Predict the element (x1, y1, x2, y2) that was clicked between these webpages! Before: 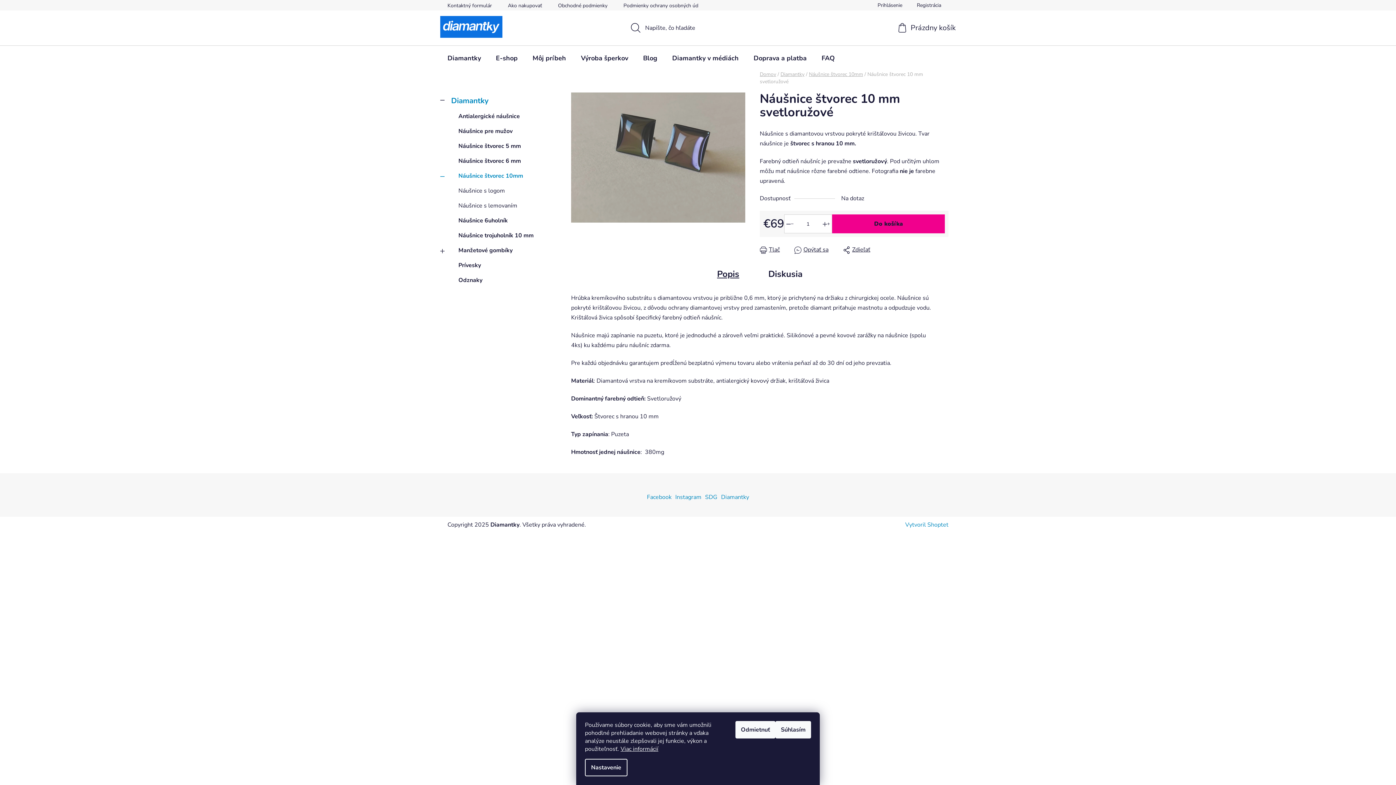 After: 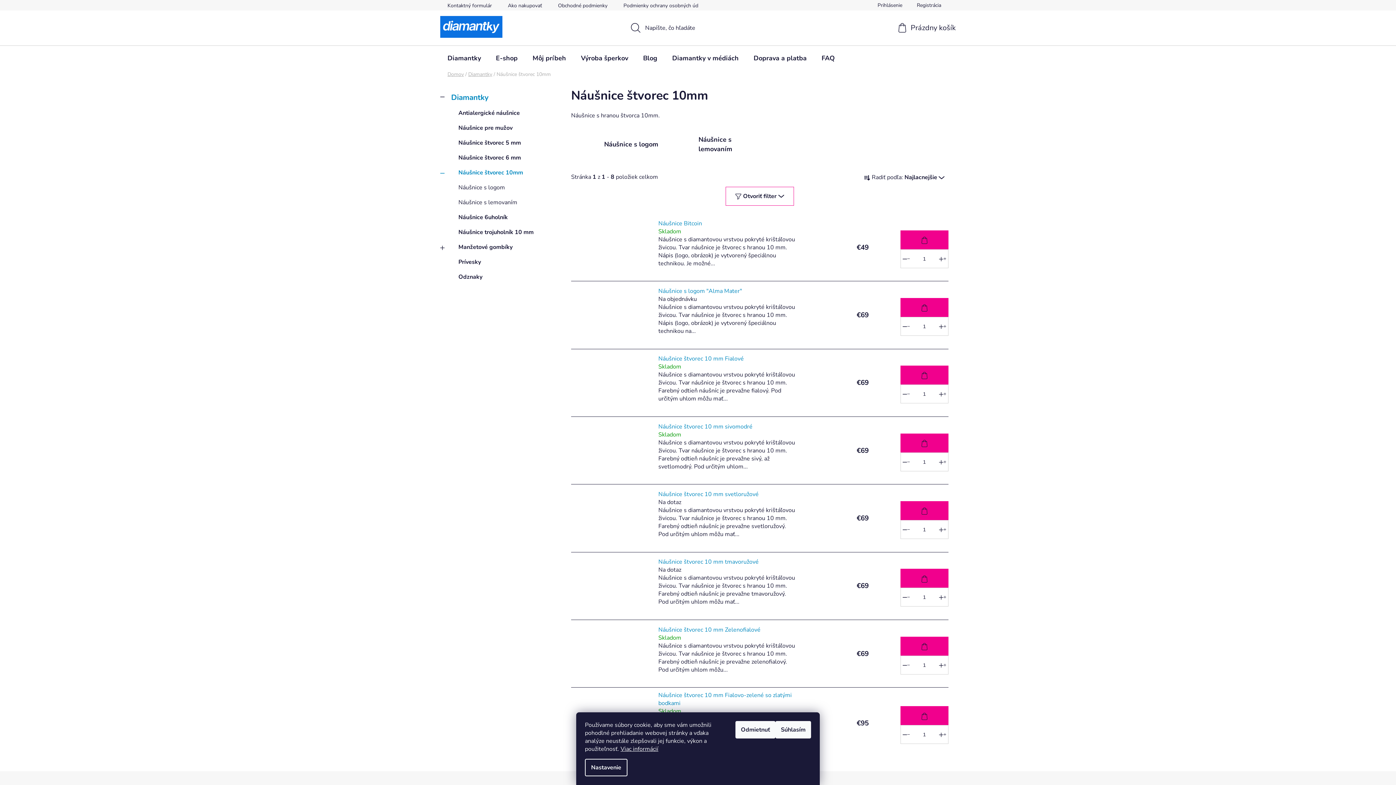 Action: label: Náušnice štvorec 10mm bbox: (809, 70, 863, 77)